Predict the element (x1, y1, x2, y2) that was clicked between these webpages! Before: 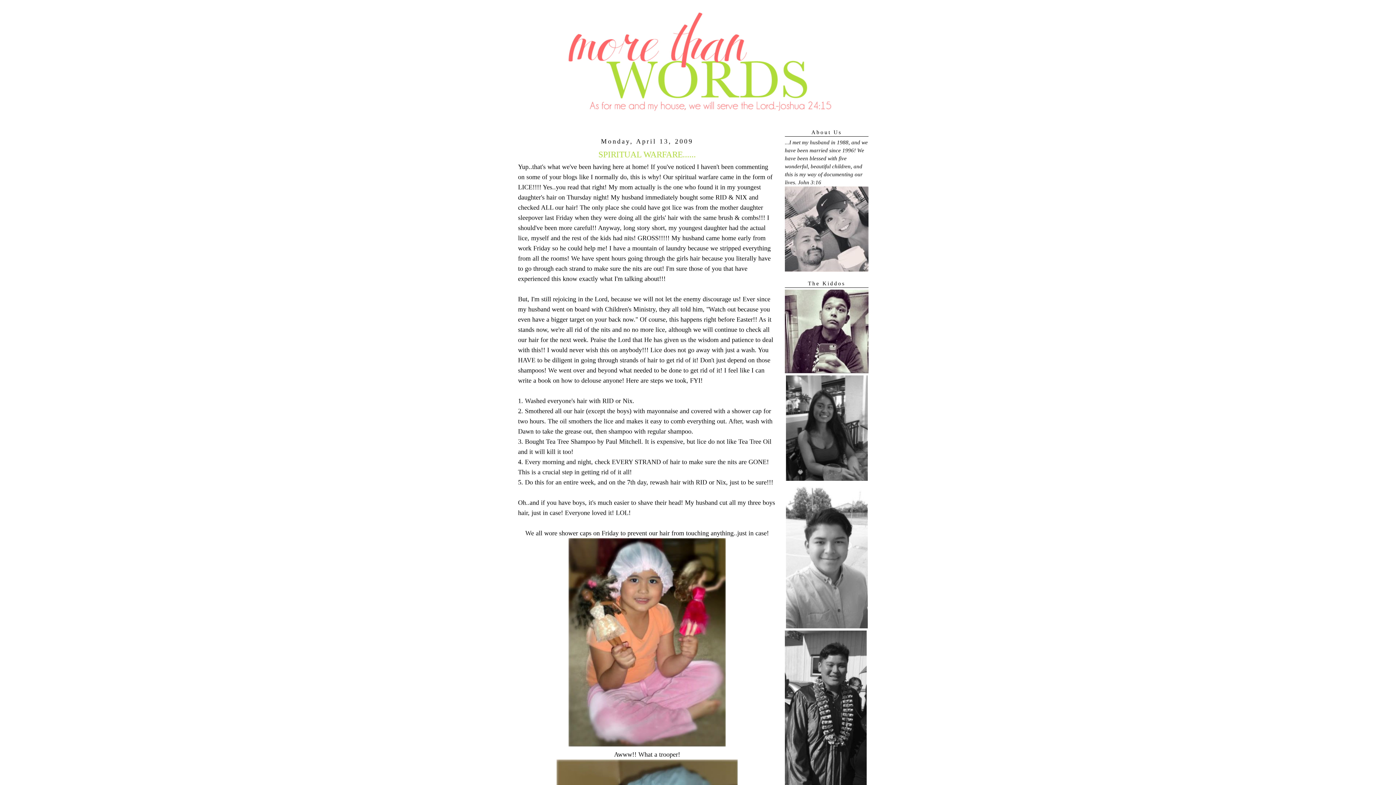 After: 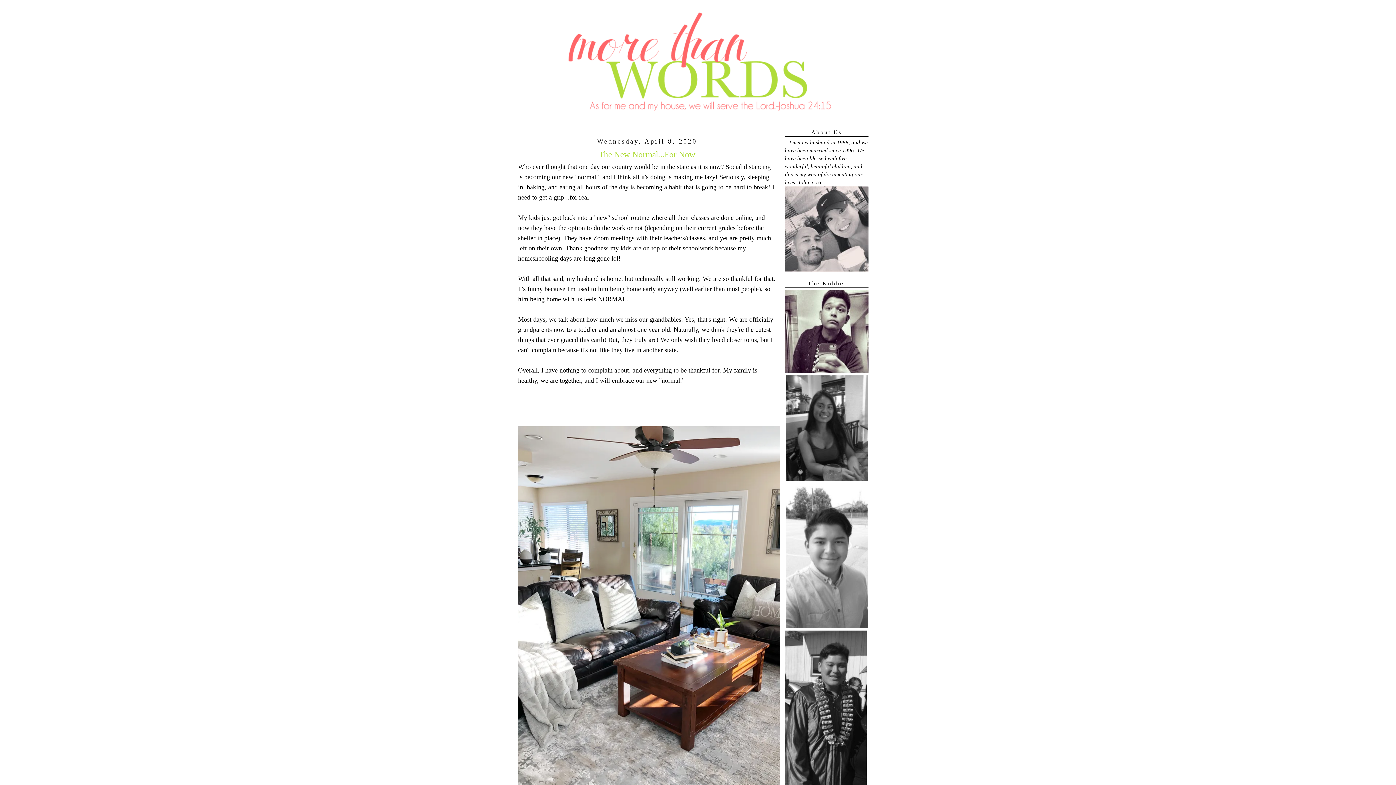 Action: bbox: (516, 10, 880, 113)